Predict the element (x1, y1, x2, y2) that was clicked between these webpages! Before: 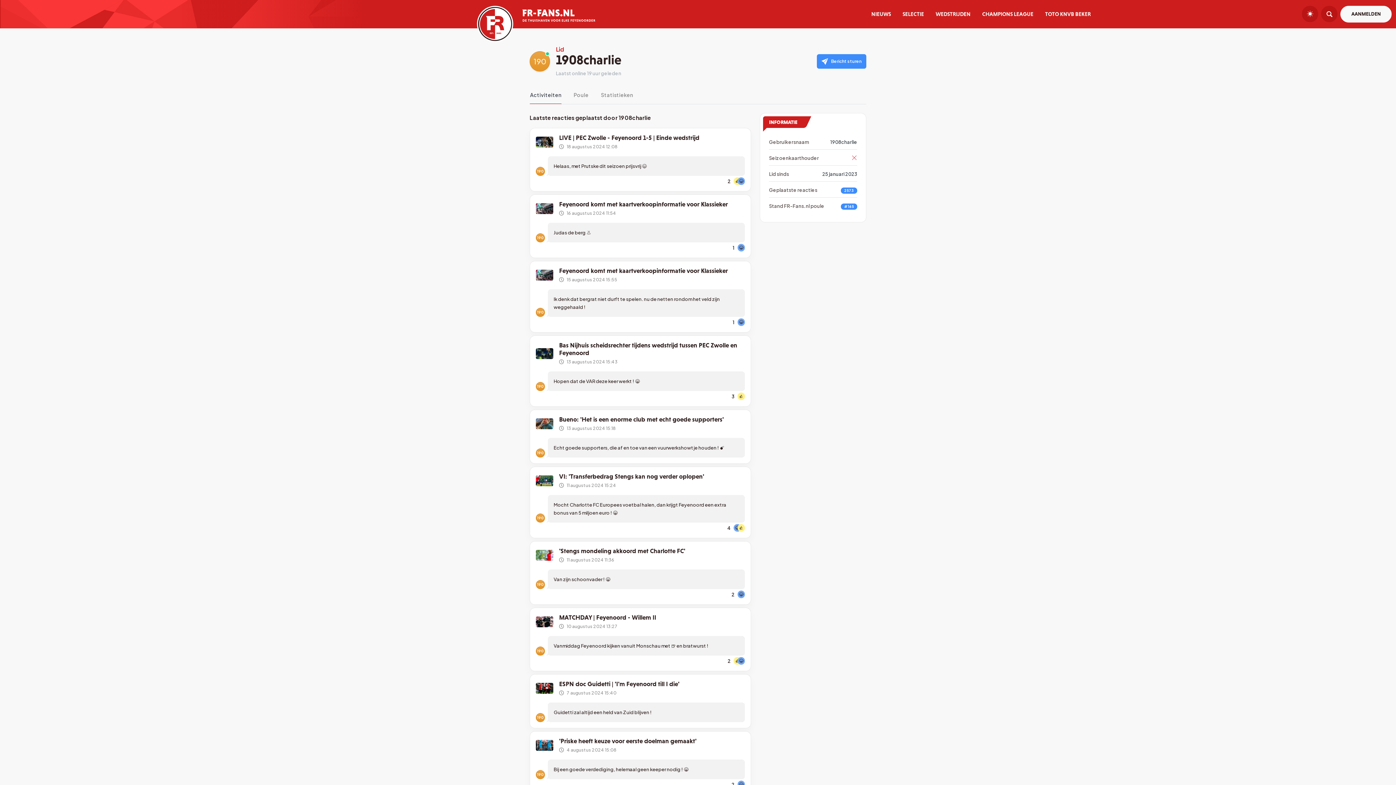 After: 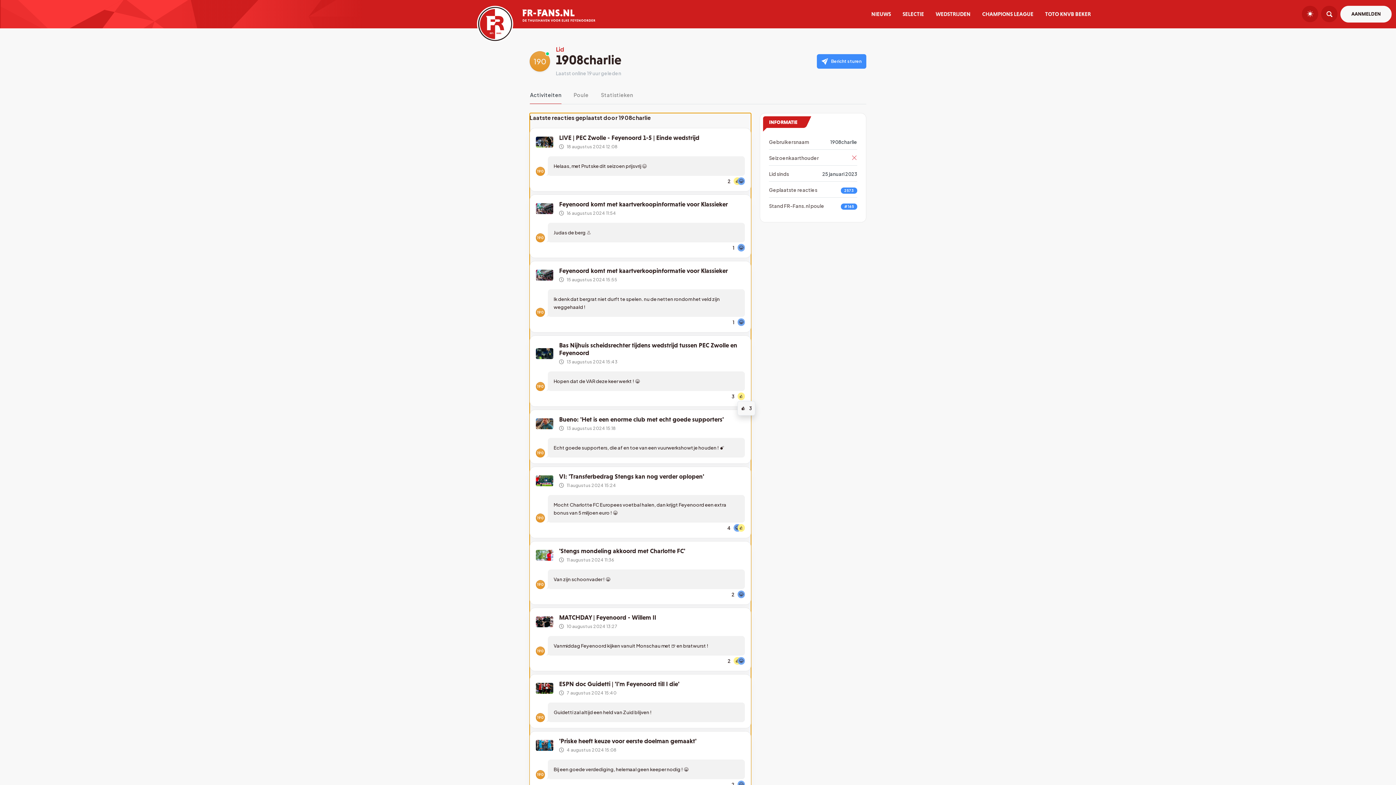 Action: label: 👍 bbox: (737, 392, 745, 400)